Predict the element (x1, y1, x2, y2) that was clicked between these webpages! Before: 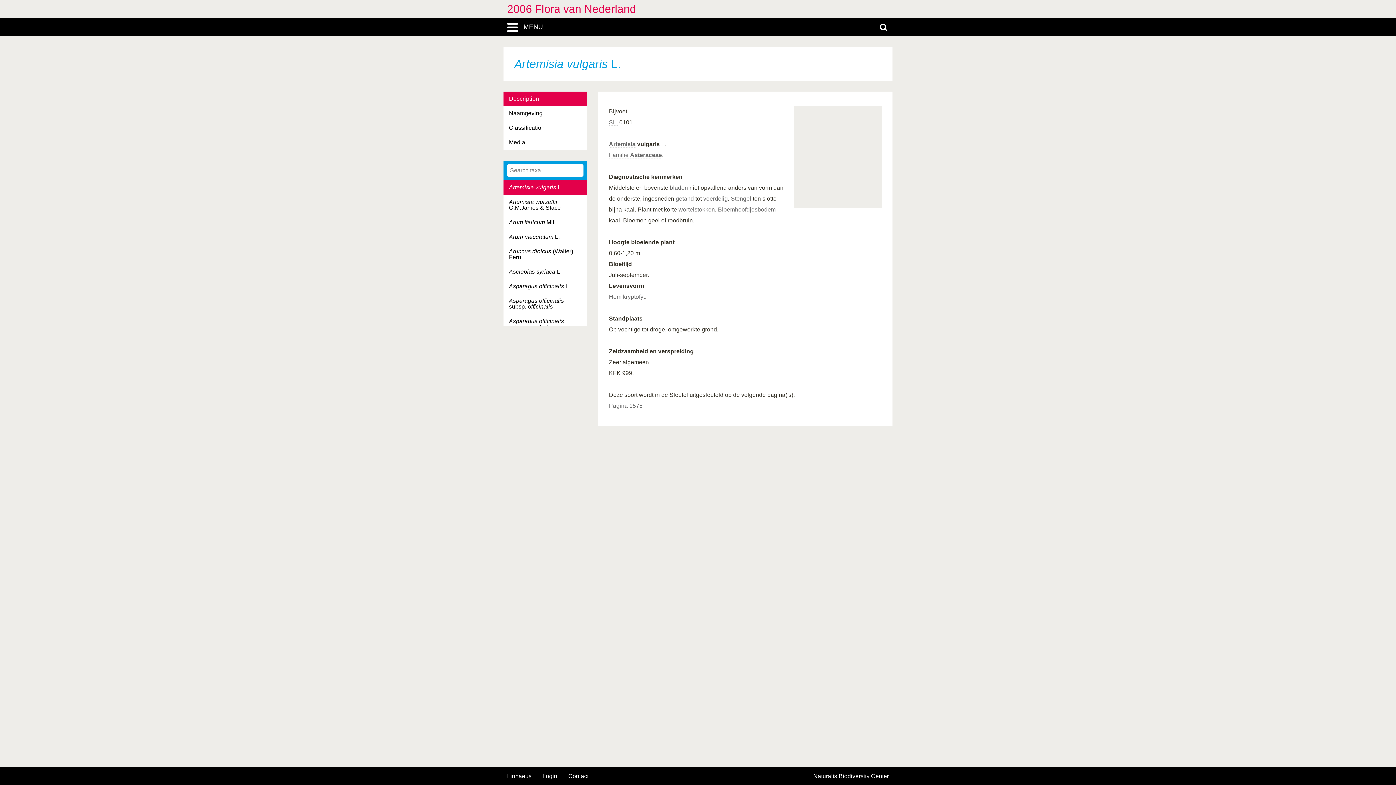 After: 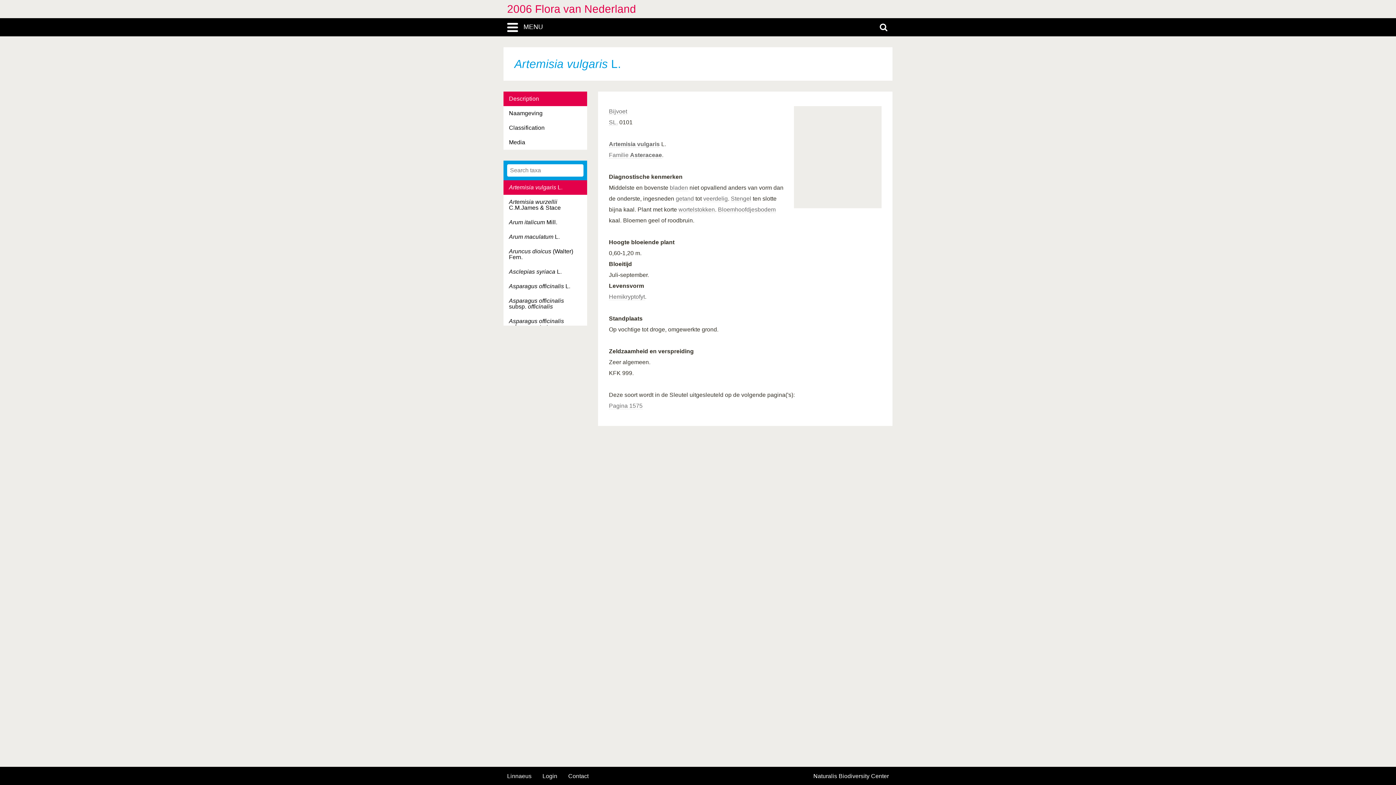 Action: bbox: (503, 91, 587, 106) label: Description